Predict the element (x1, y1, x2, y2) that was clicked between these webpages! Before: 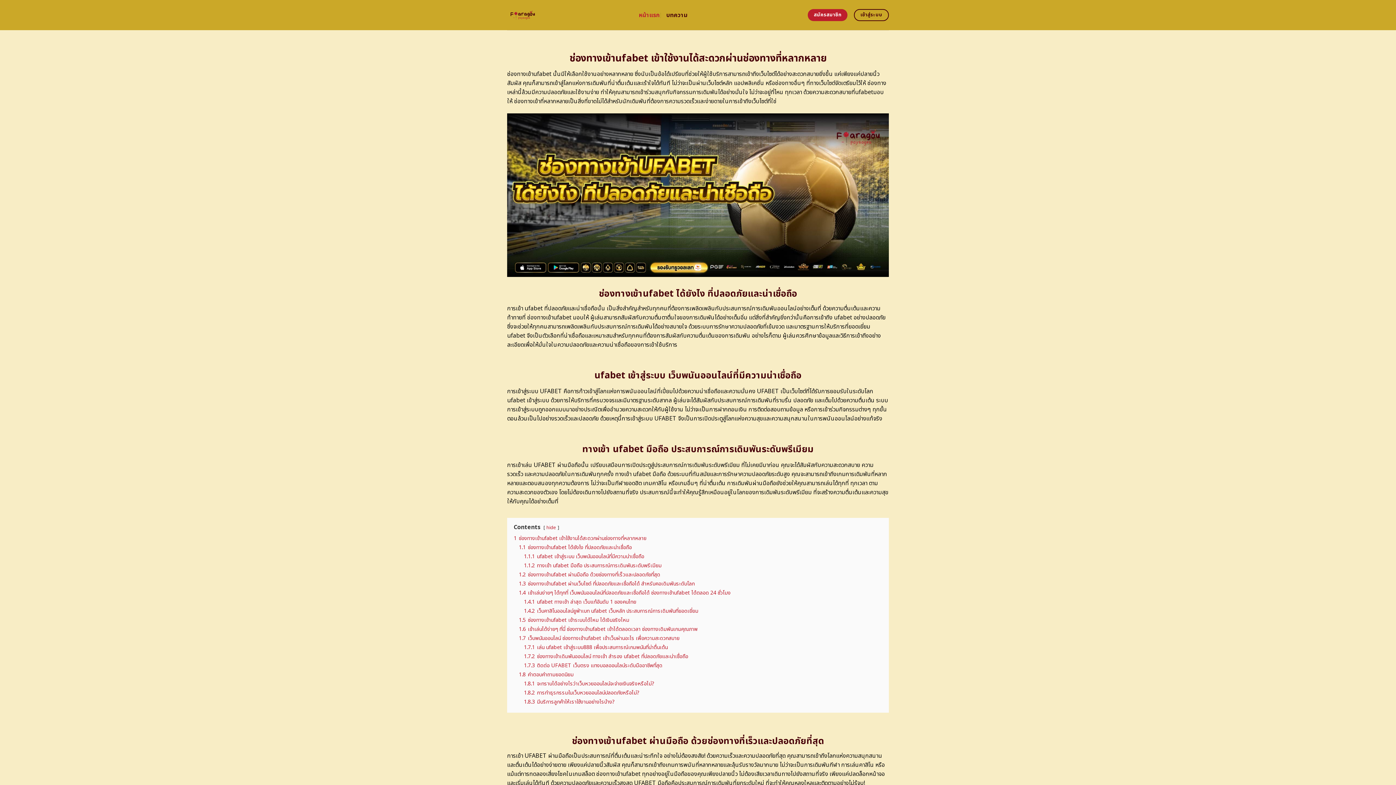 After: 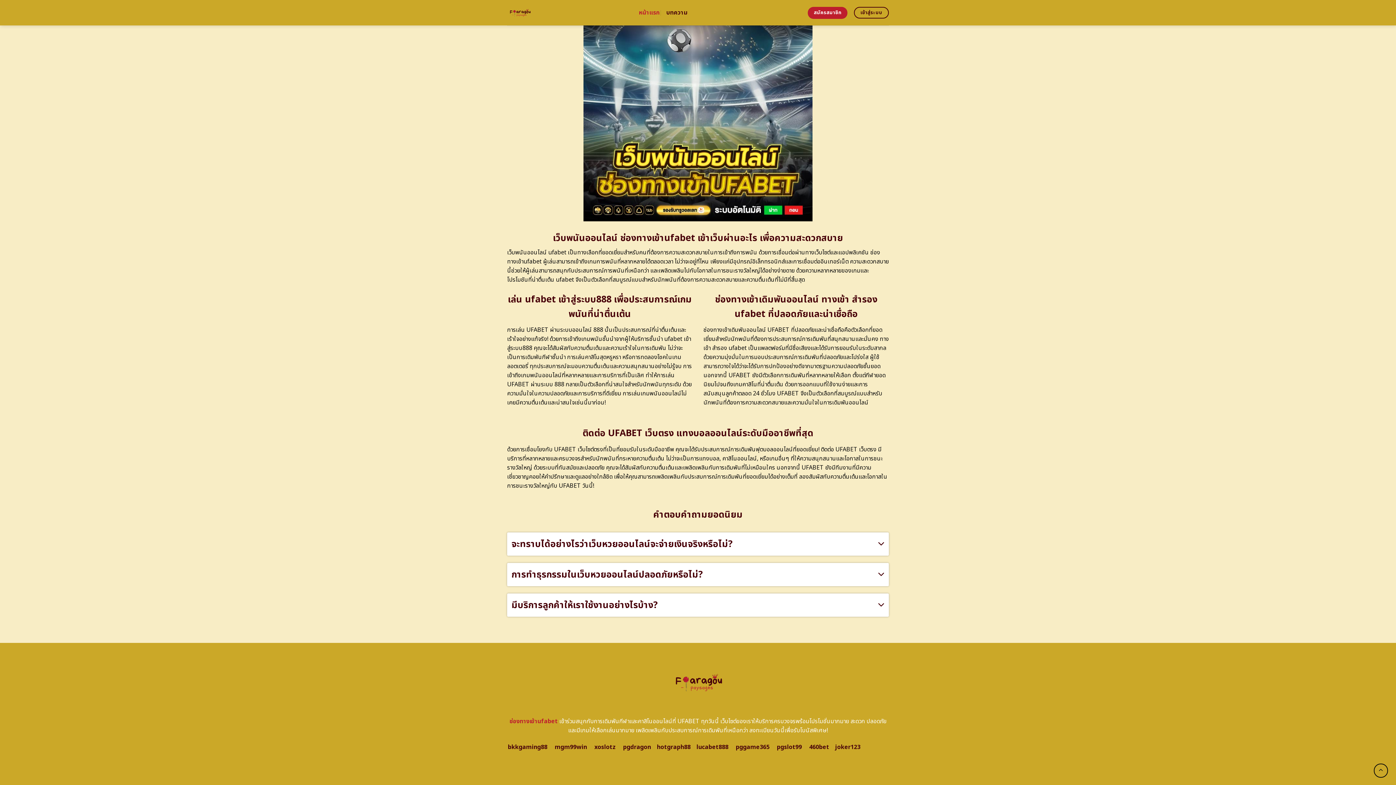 Action: bbox: (524, 698, 614, 706) label: 1.8.3 มีบริการลูกค้าให้เราใช้งานอย่างไรบ้าง?